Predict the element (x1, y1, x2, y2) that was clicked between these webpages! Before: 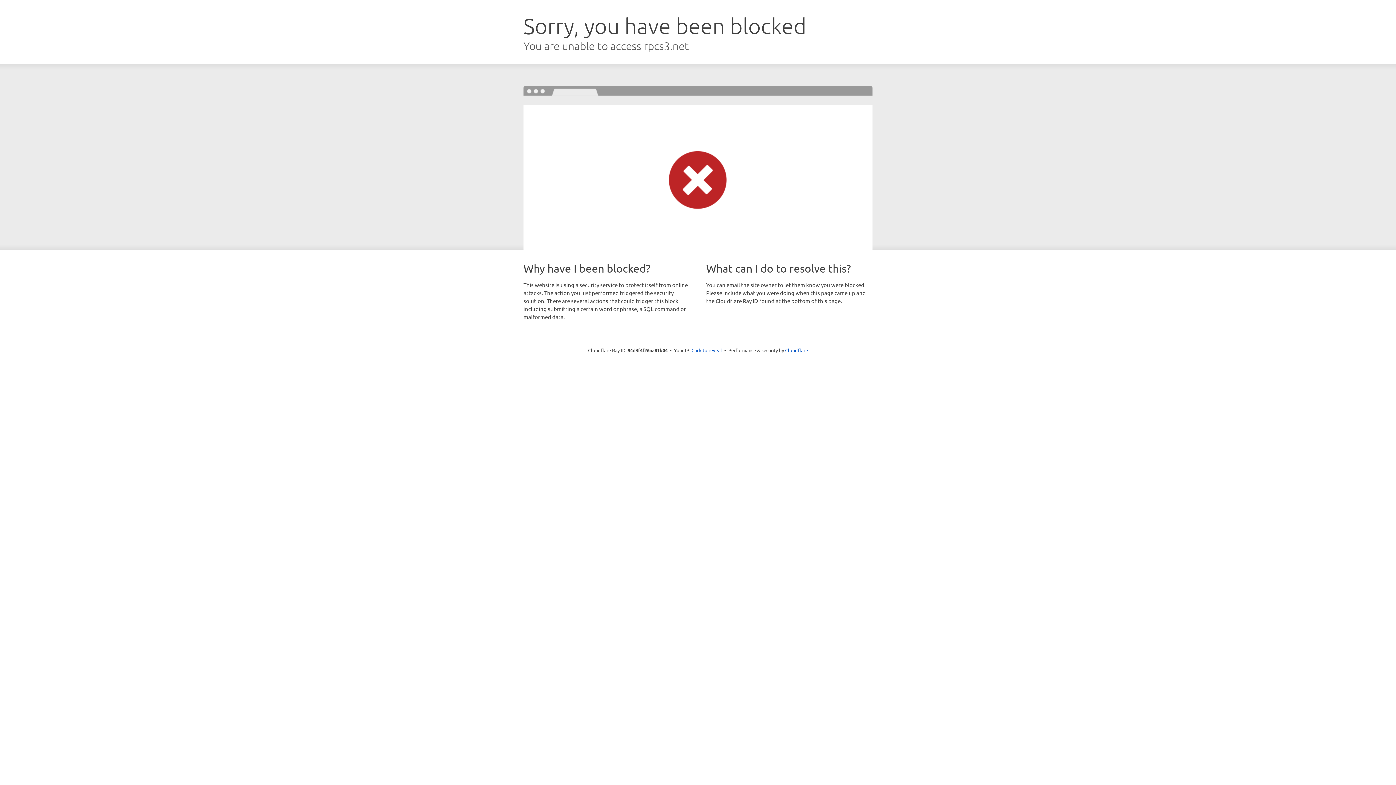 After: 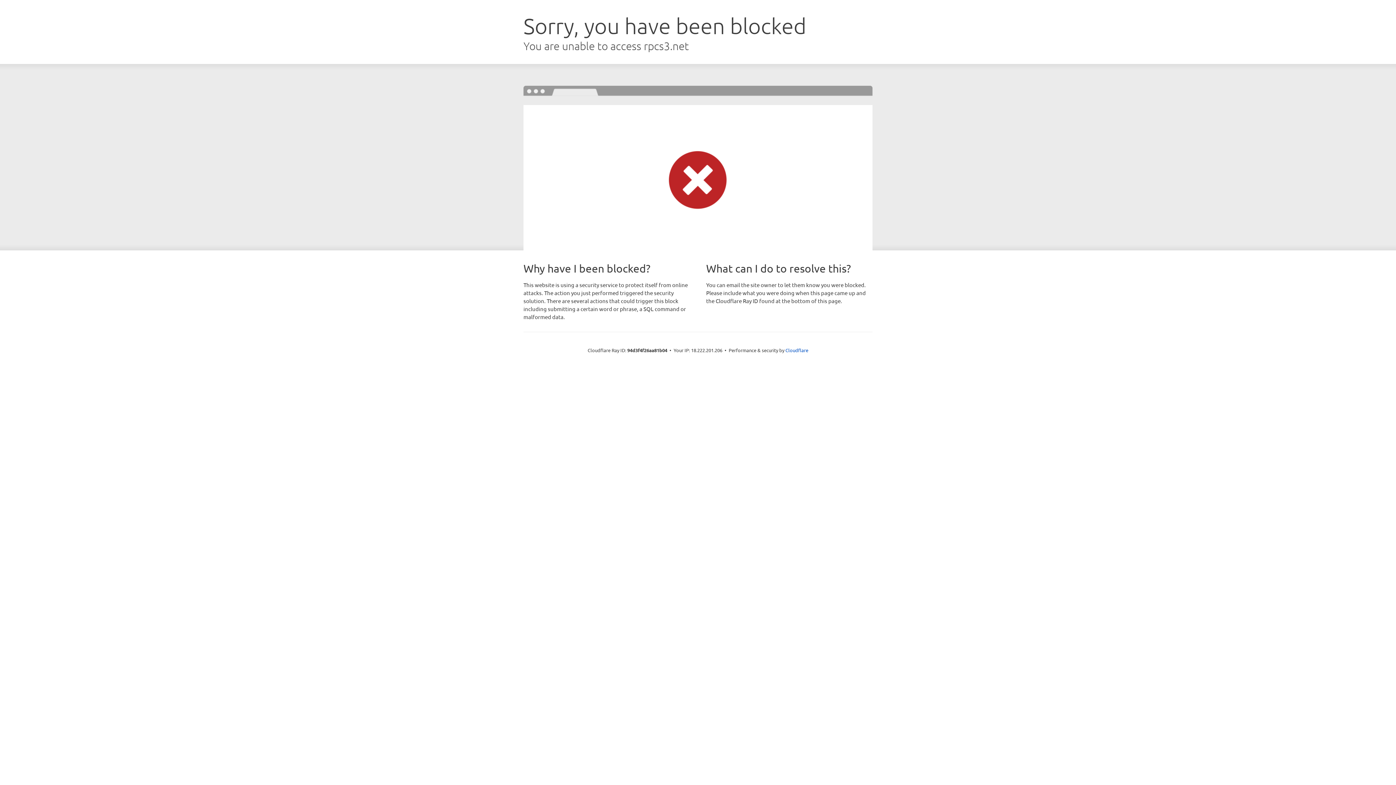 Action: label: Click to reveal bbox: (691, 346, 722, 353)